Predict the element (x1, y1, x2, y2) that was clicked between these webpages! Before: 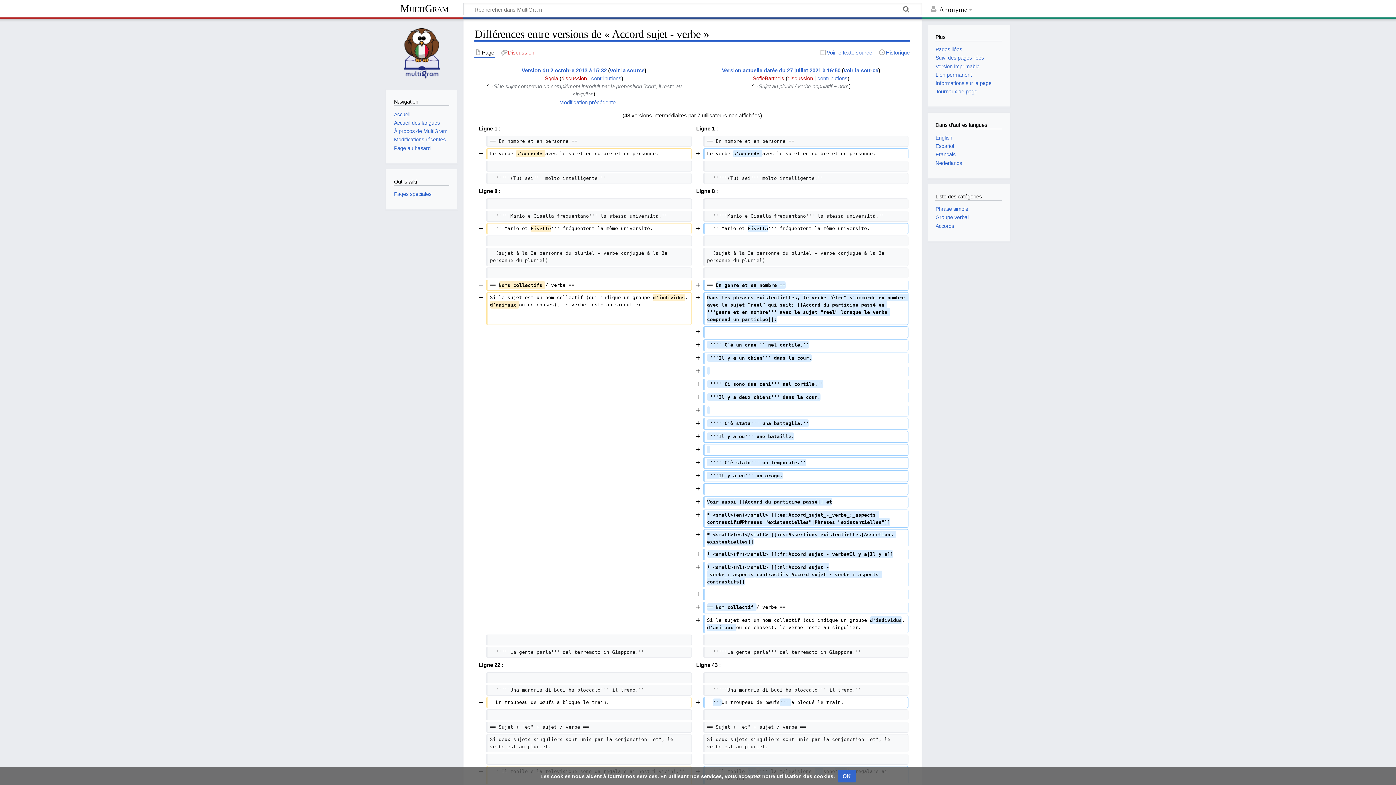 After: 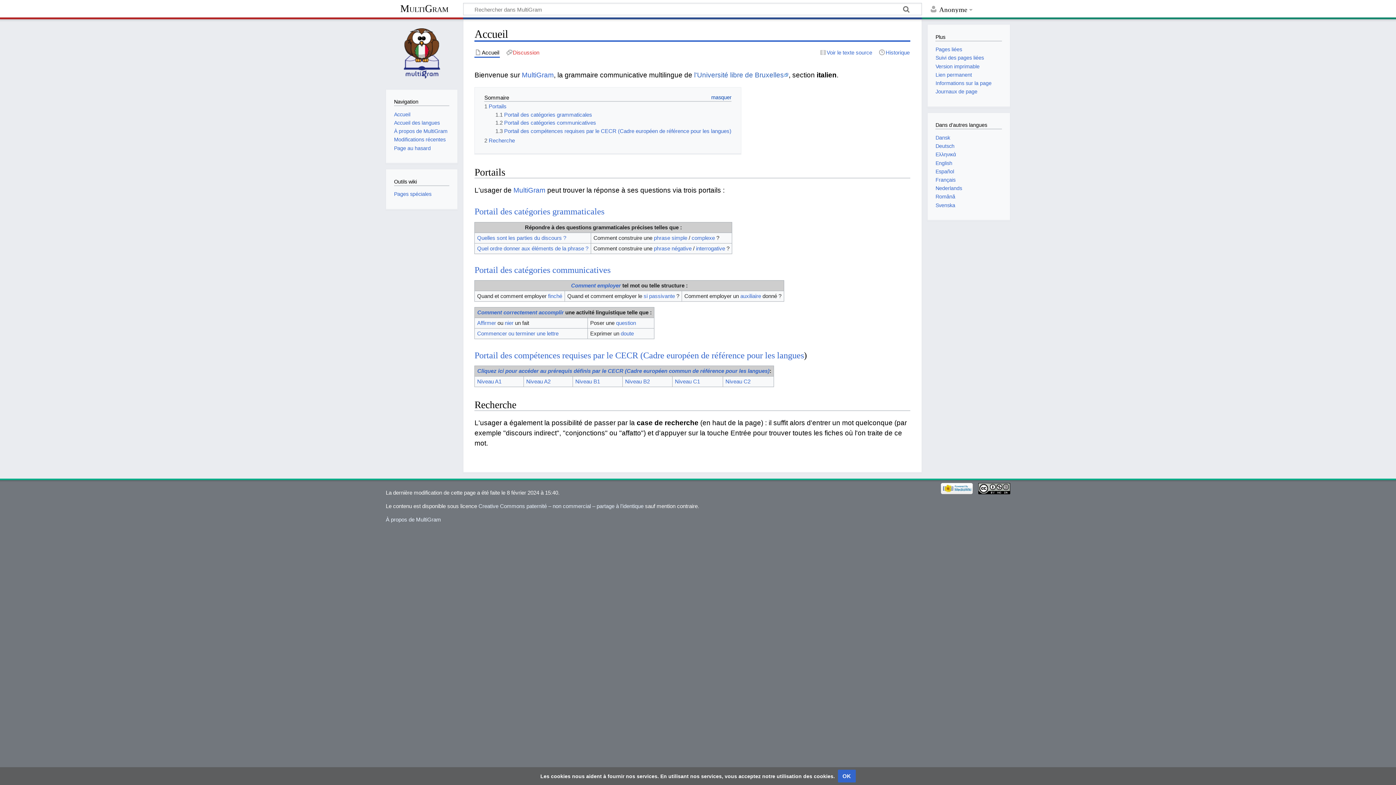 Action: label: Accueil bbox: (394, 111, 410, 117)